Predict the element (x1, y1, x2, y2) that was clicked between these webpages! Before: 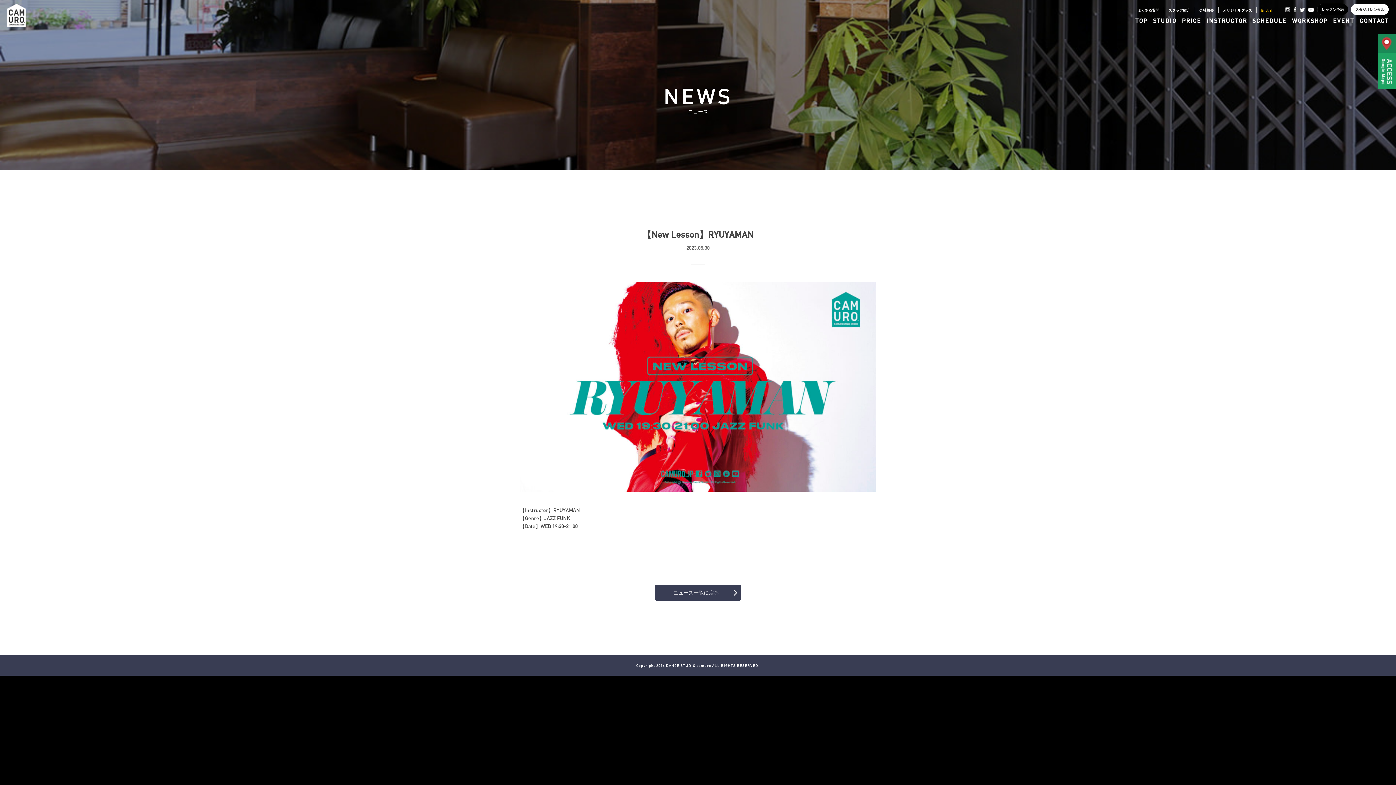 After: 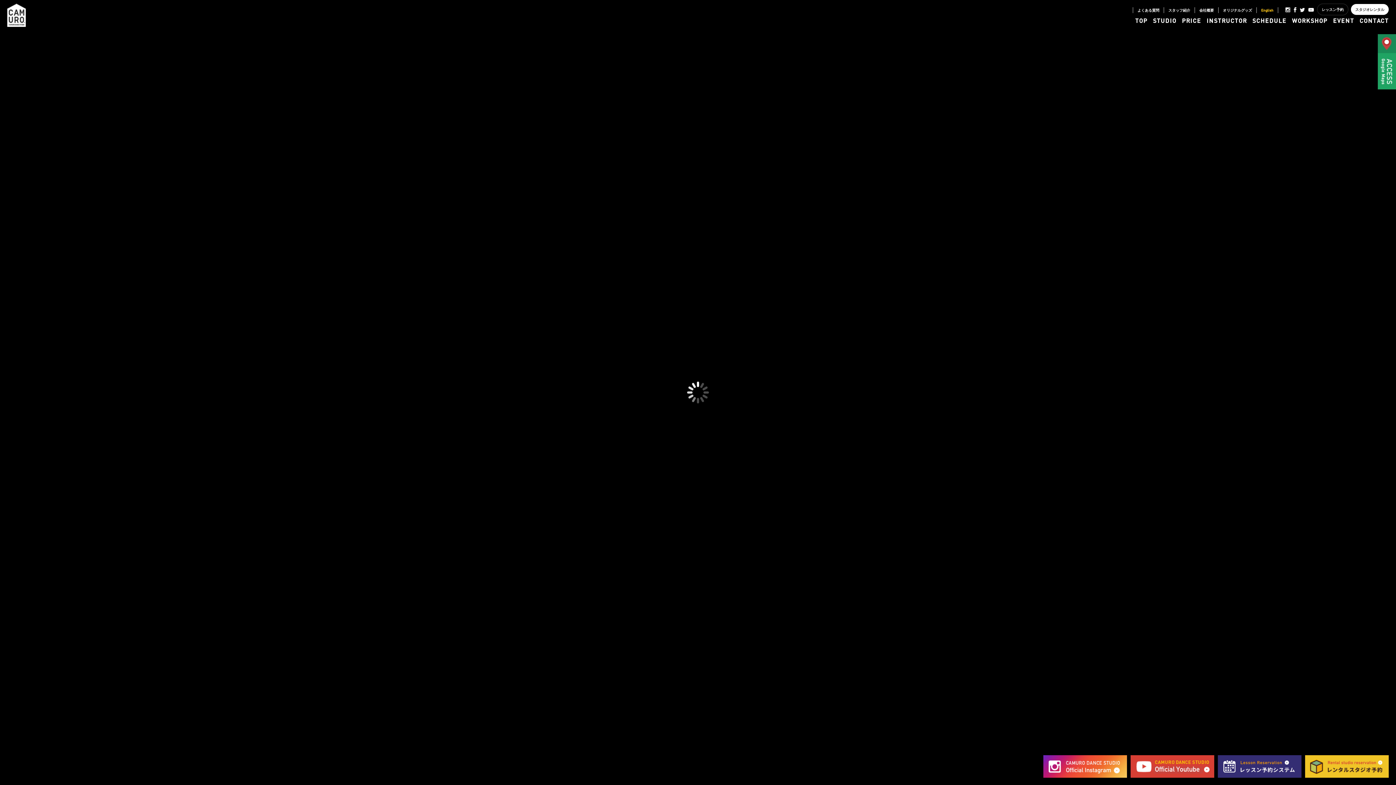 Action: bbox: (1135, 17, 1147, 24) label: TOP